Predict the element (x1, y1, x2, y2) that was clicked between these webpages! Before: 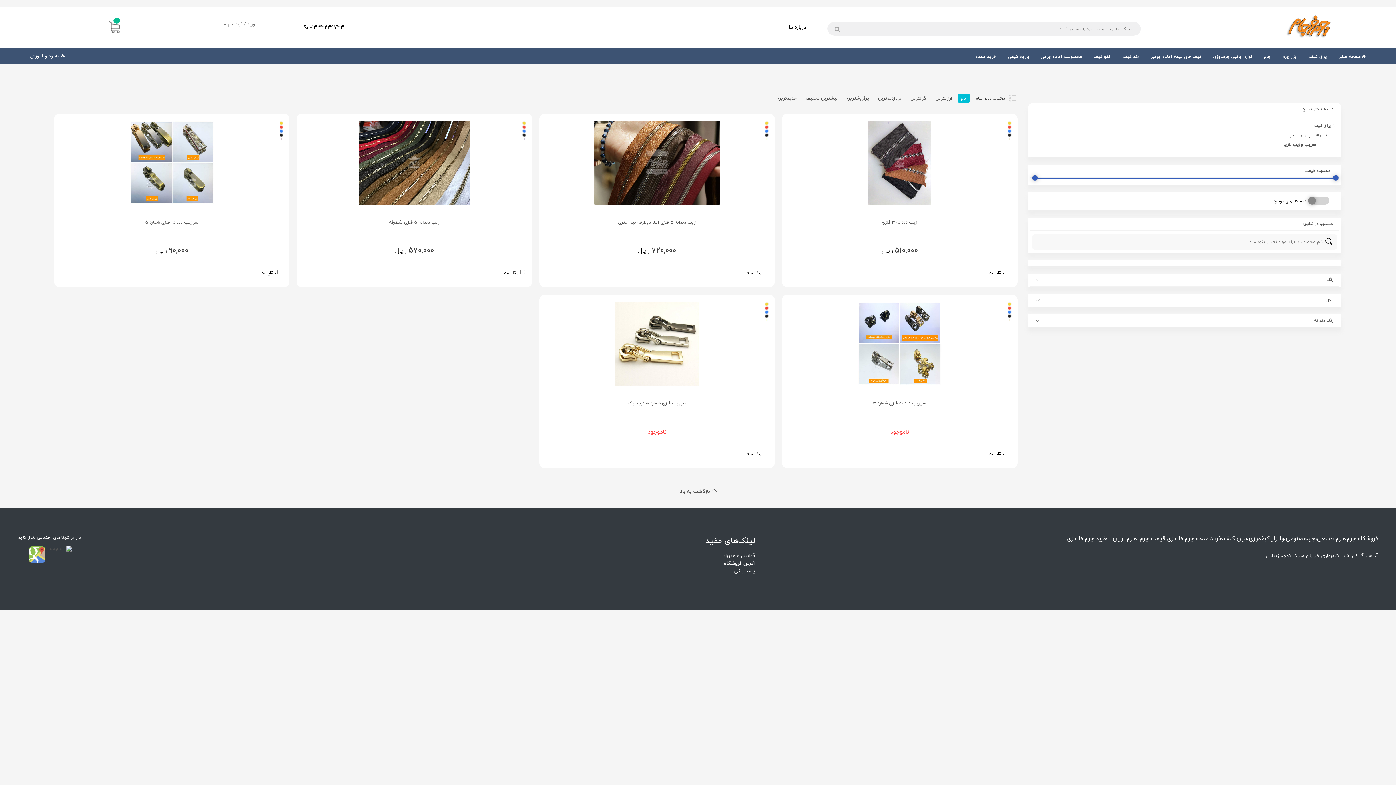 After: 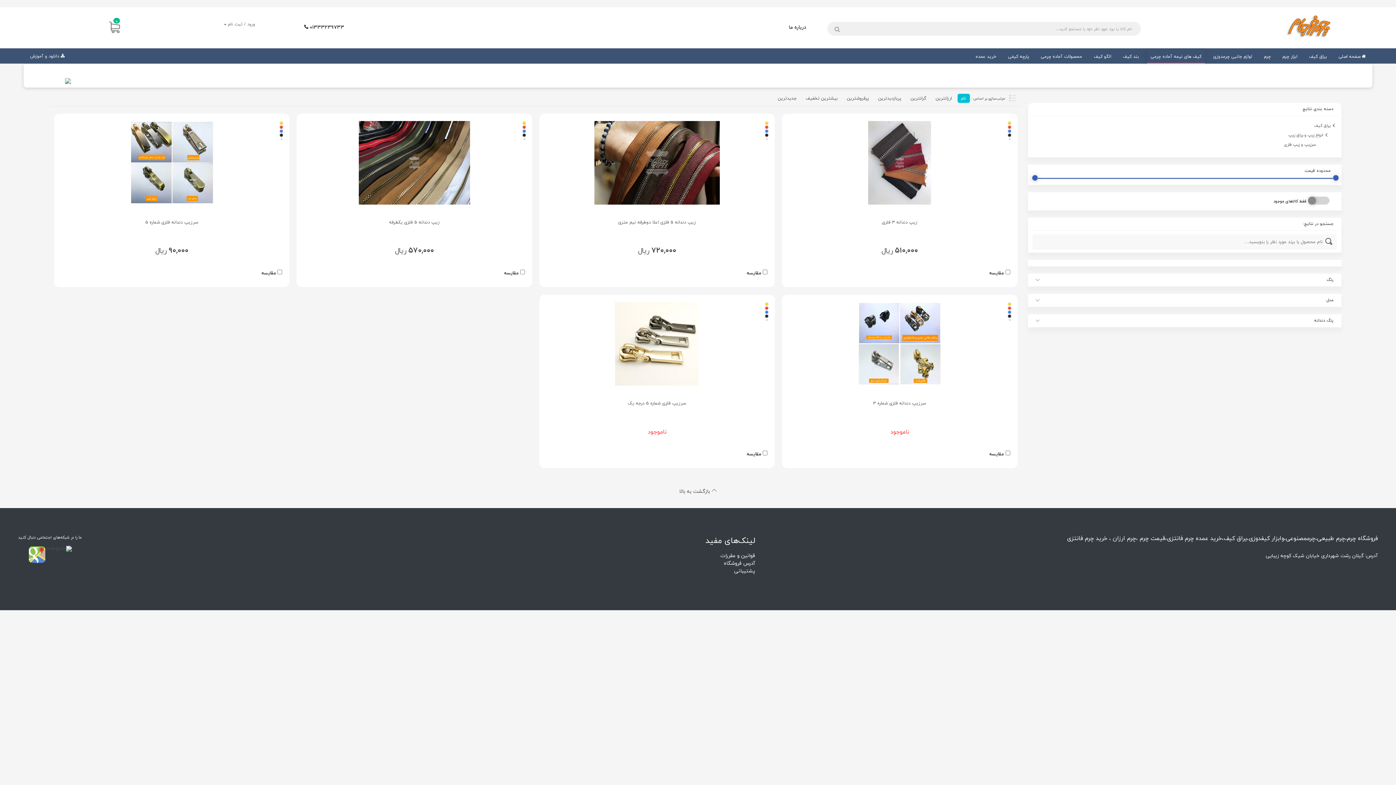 Action: bbox: (1147, 49, 1205, 64) label: کیف های نیمه آماده چرمی